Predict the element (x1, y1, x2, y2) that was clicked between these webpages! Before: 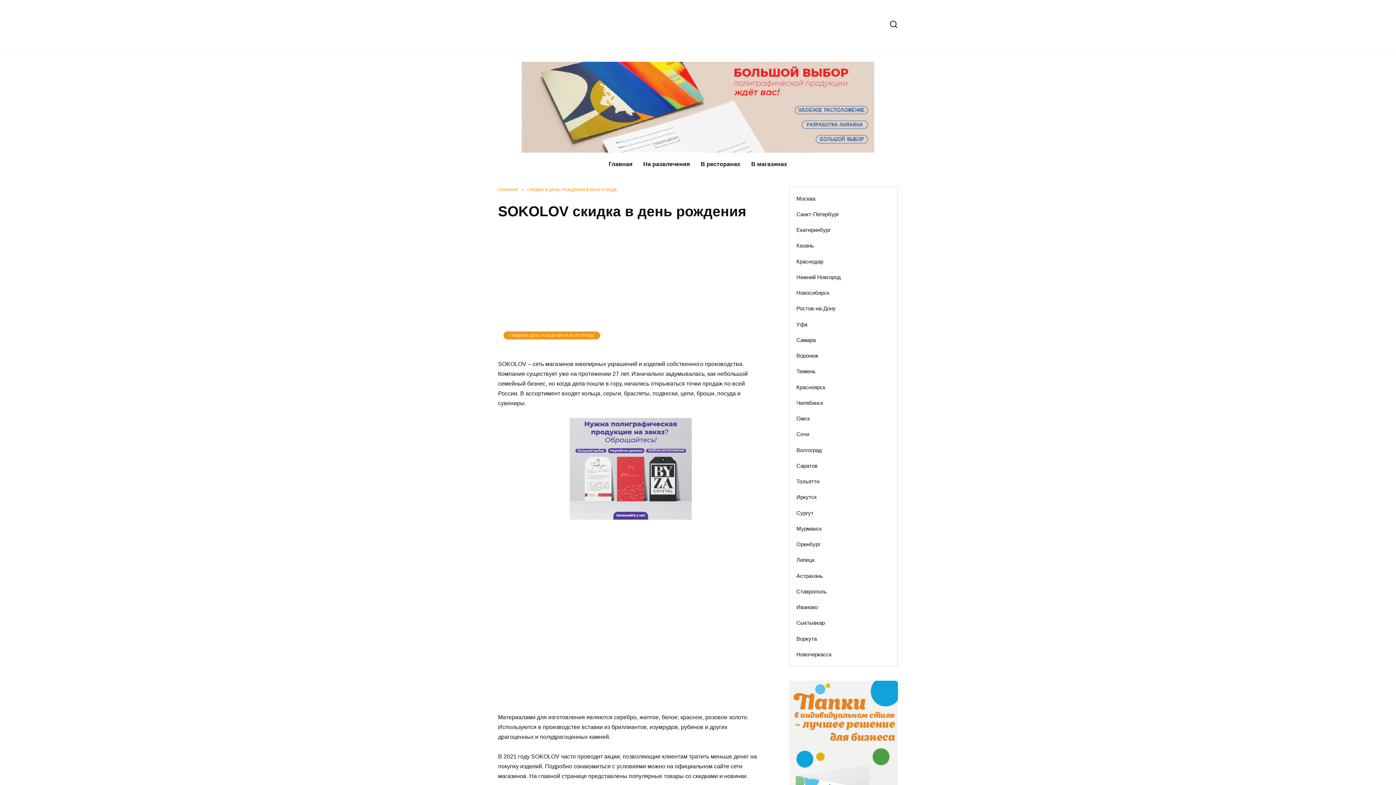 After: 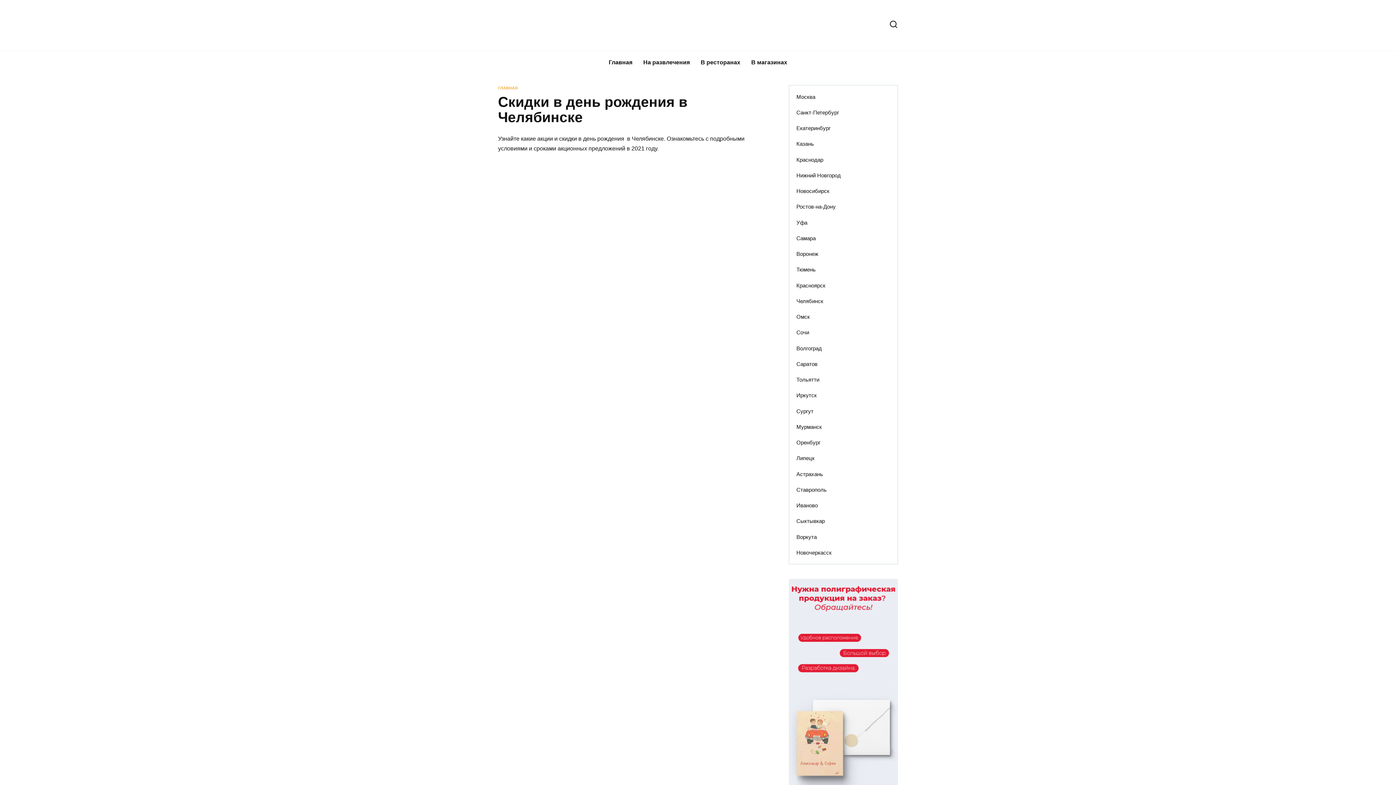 Action: bbox: (789, 395, 830, 411) label: Челябинск